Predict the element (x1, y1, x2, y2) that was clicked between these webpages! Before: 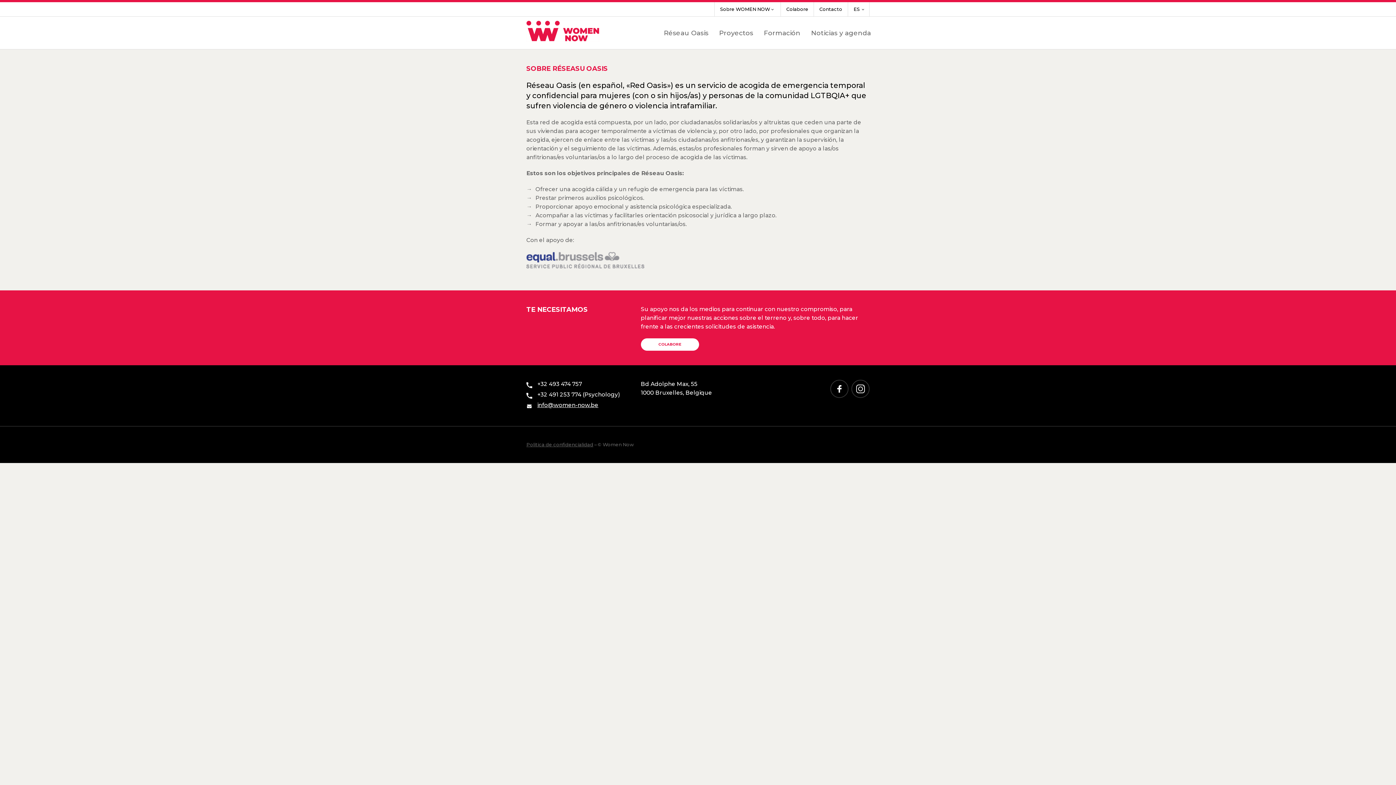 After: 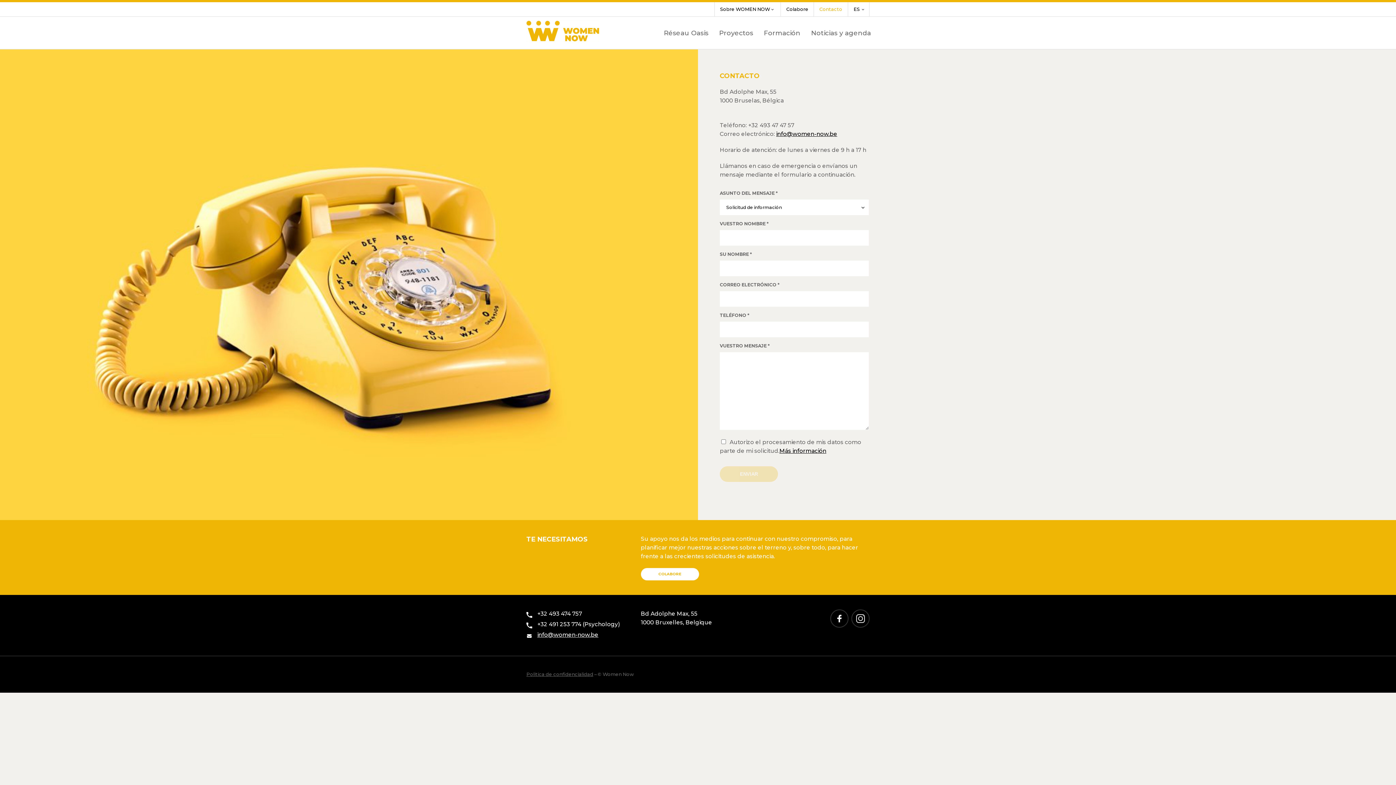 Action: bbox: (813, 2, 848, 16) label: Contacto